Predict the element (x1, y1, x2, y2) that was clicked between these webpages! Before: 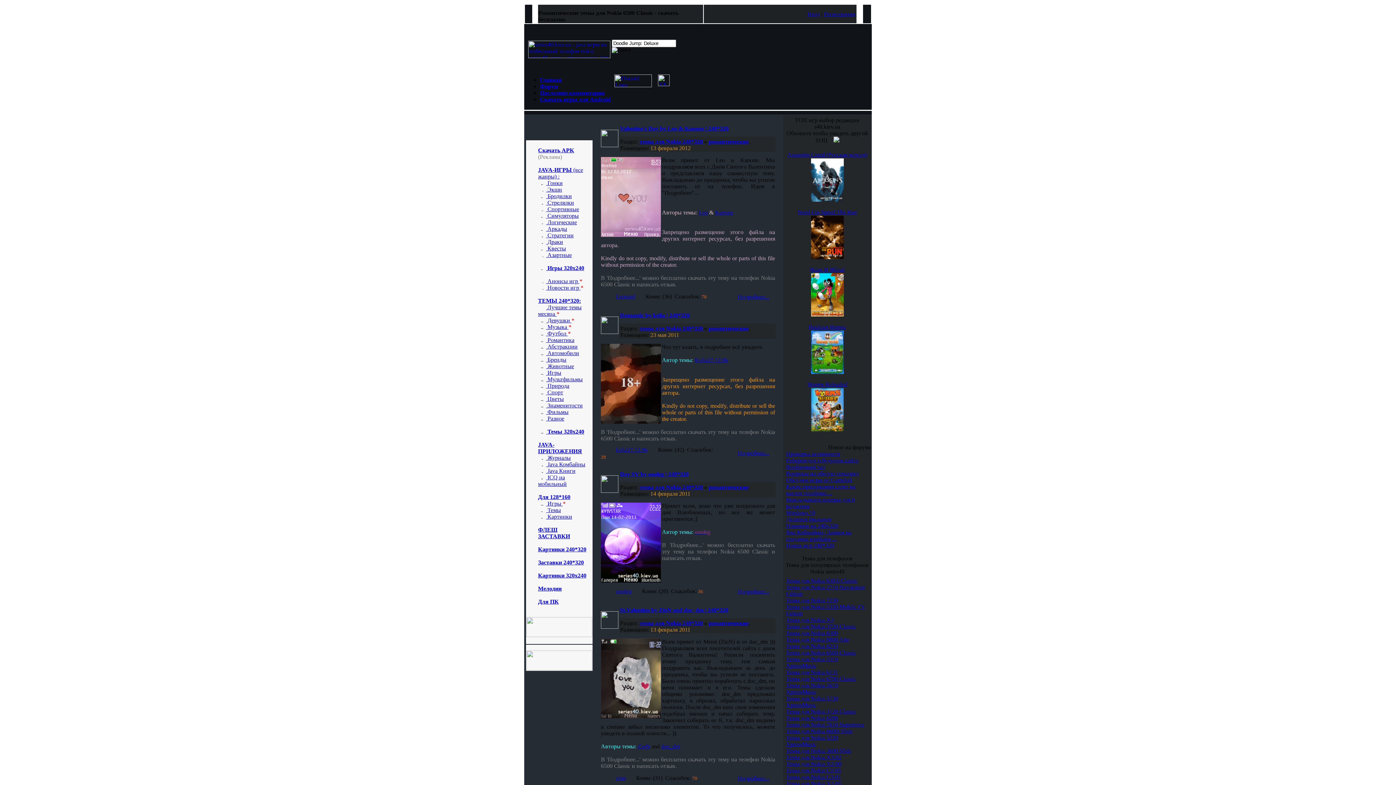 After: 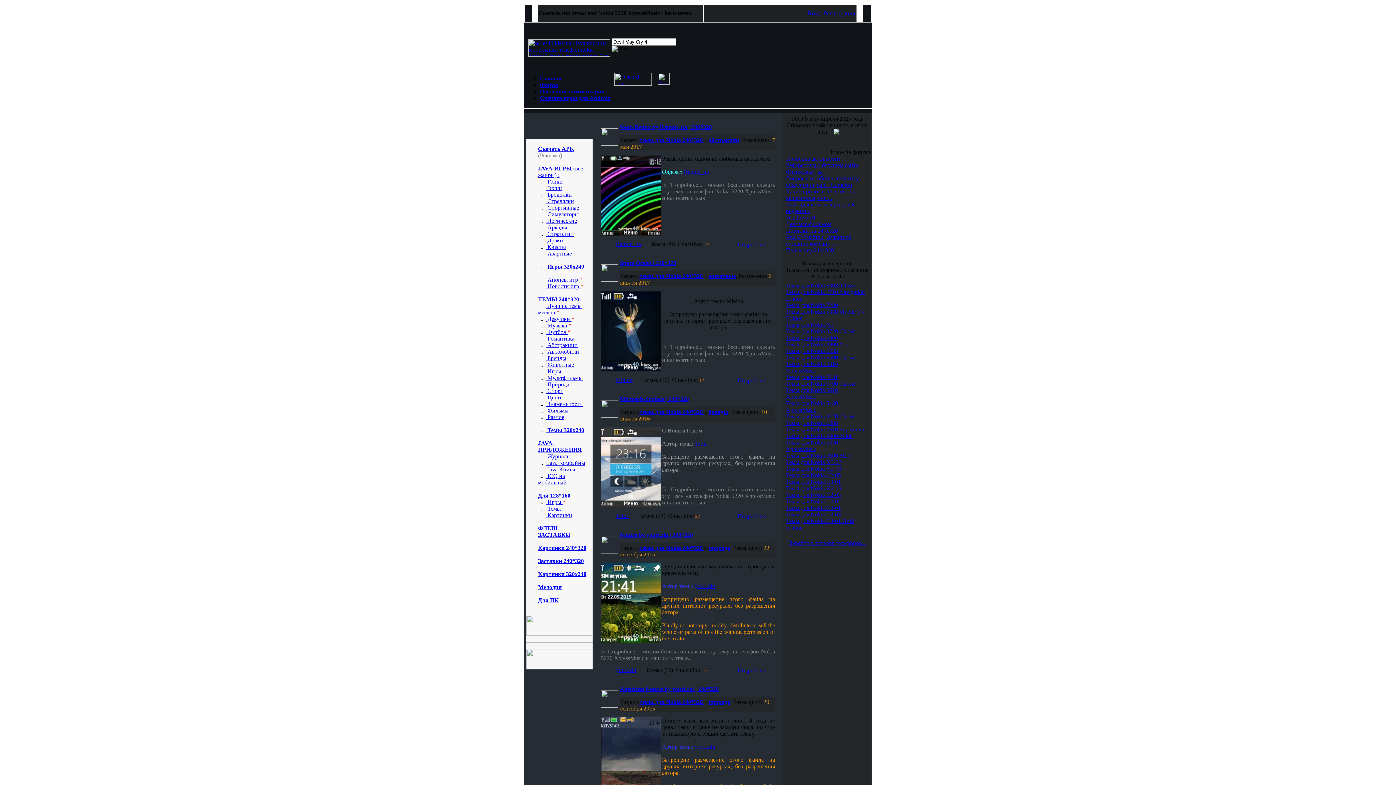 Action: bbox: (786, 734, 838, 747) label: Темы для Nokia 5220 XpressMusic